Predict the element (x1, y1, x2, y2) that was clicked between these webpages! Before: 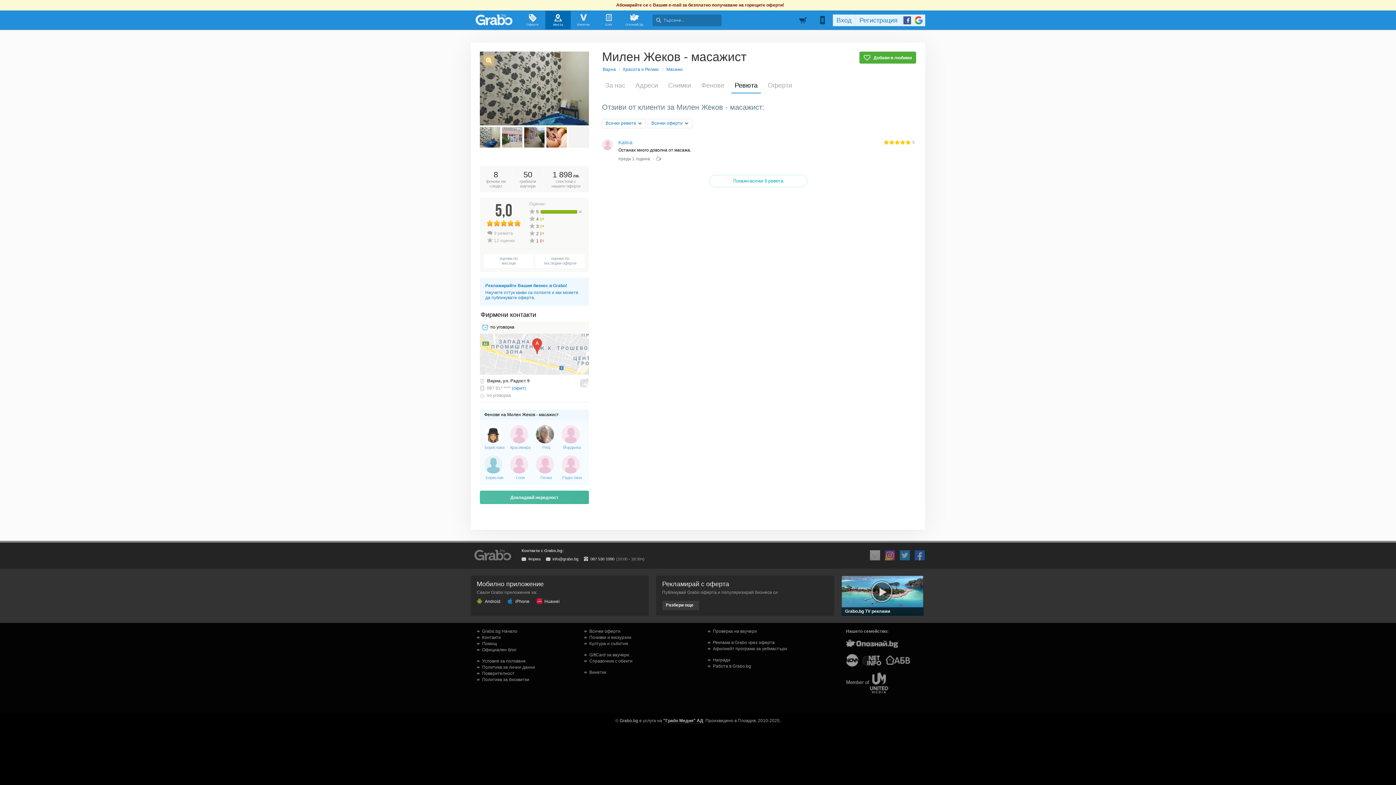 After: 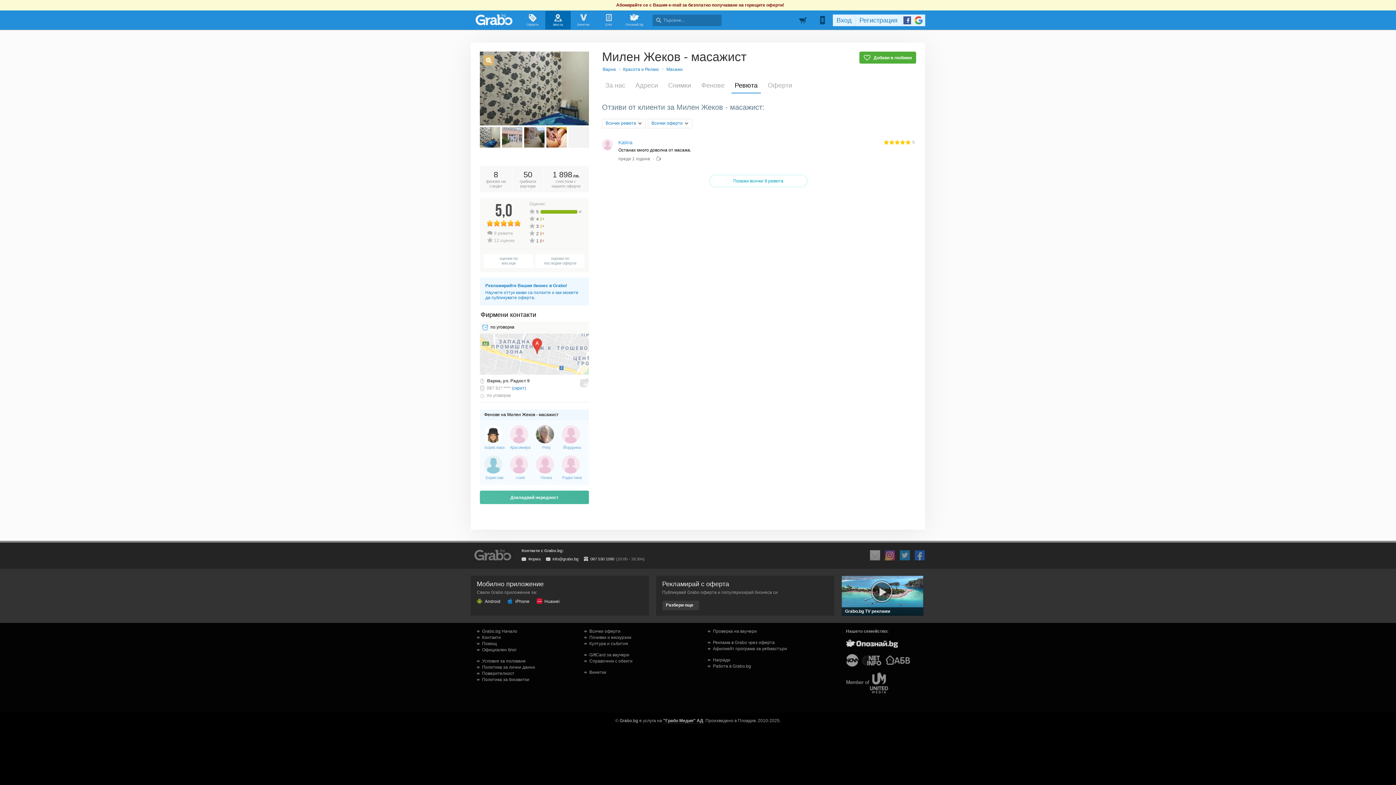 Action: bbox: (846, 639, 903, 647)